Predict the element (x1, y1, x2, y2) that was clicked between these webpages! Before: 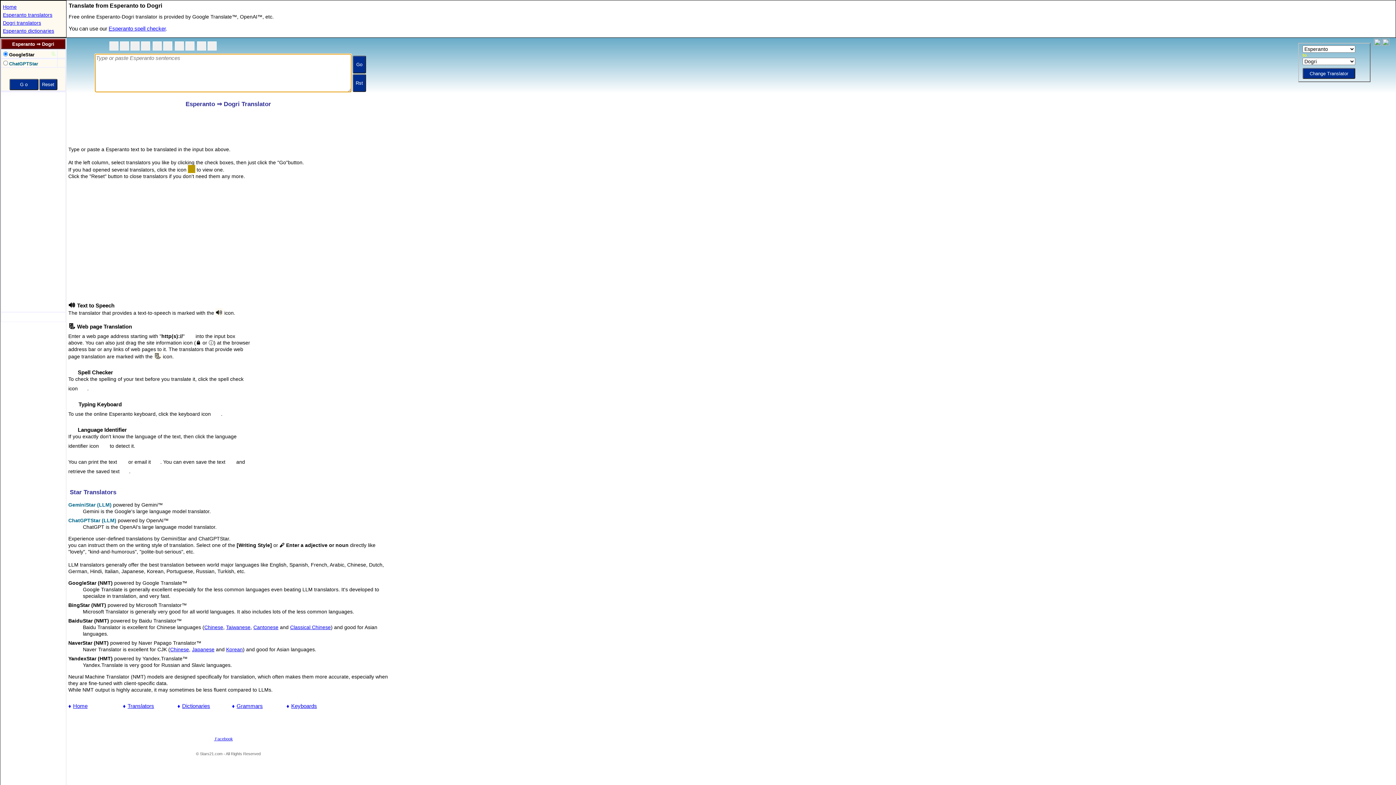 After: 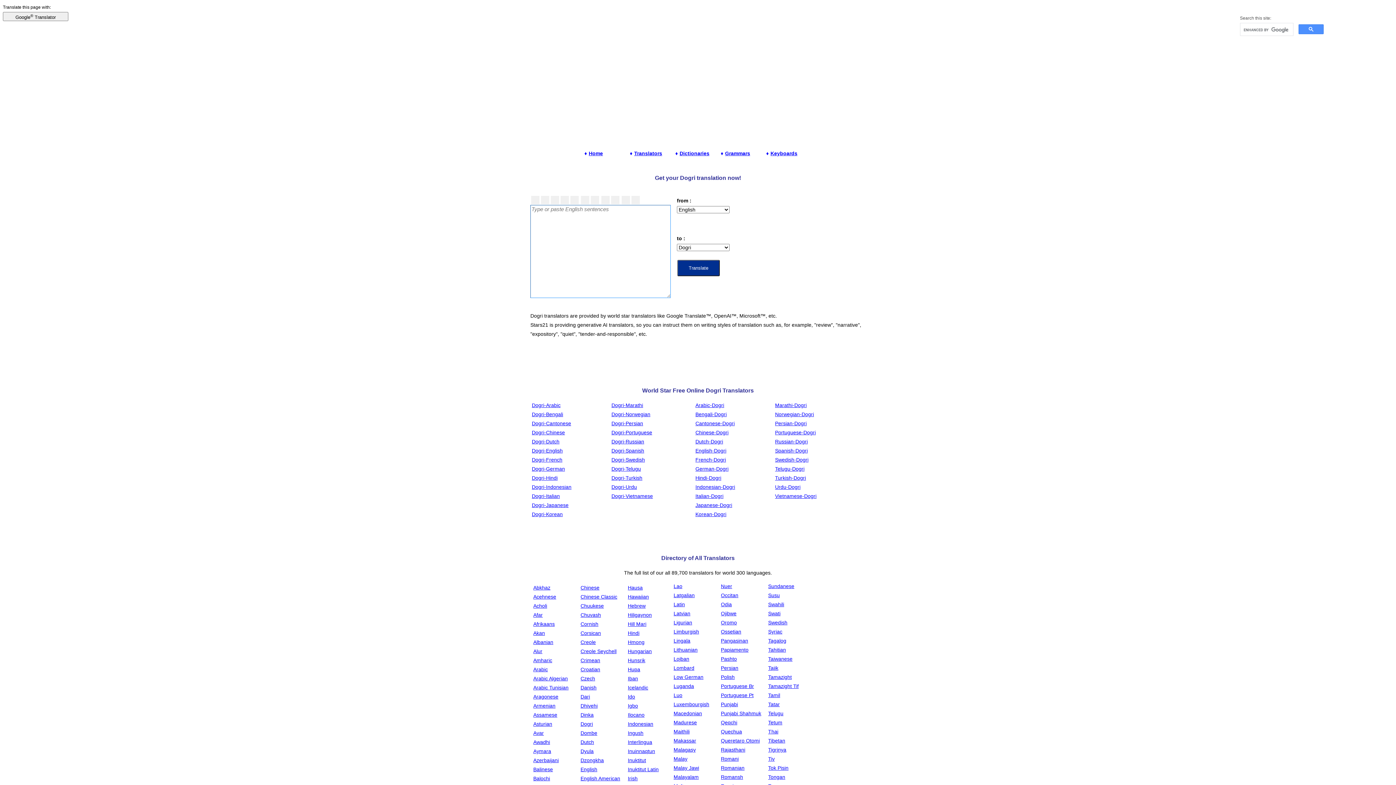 Action: label: Dogri translators bbox: (2, 20, 41, 25)